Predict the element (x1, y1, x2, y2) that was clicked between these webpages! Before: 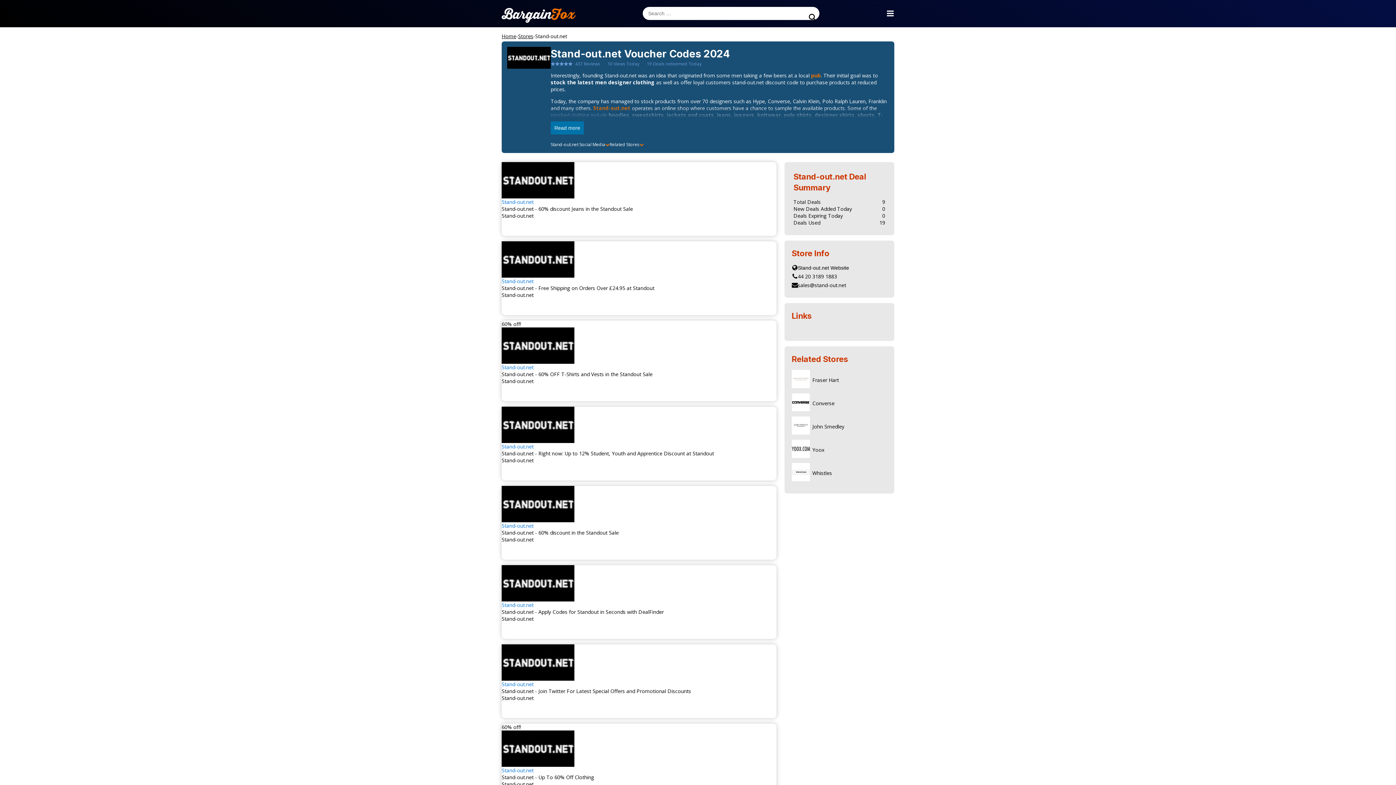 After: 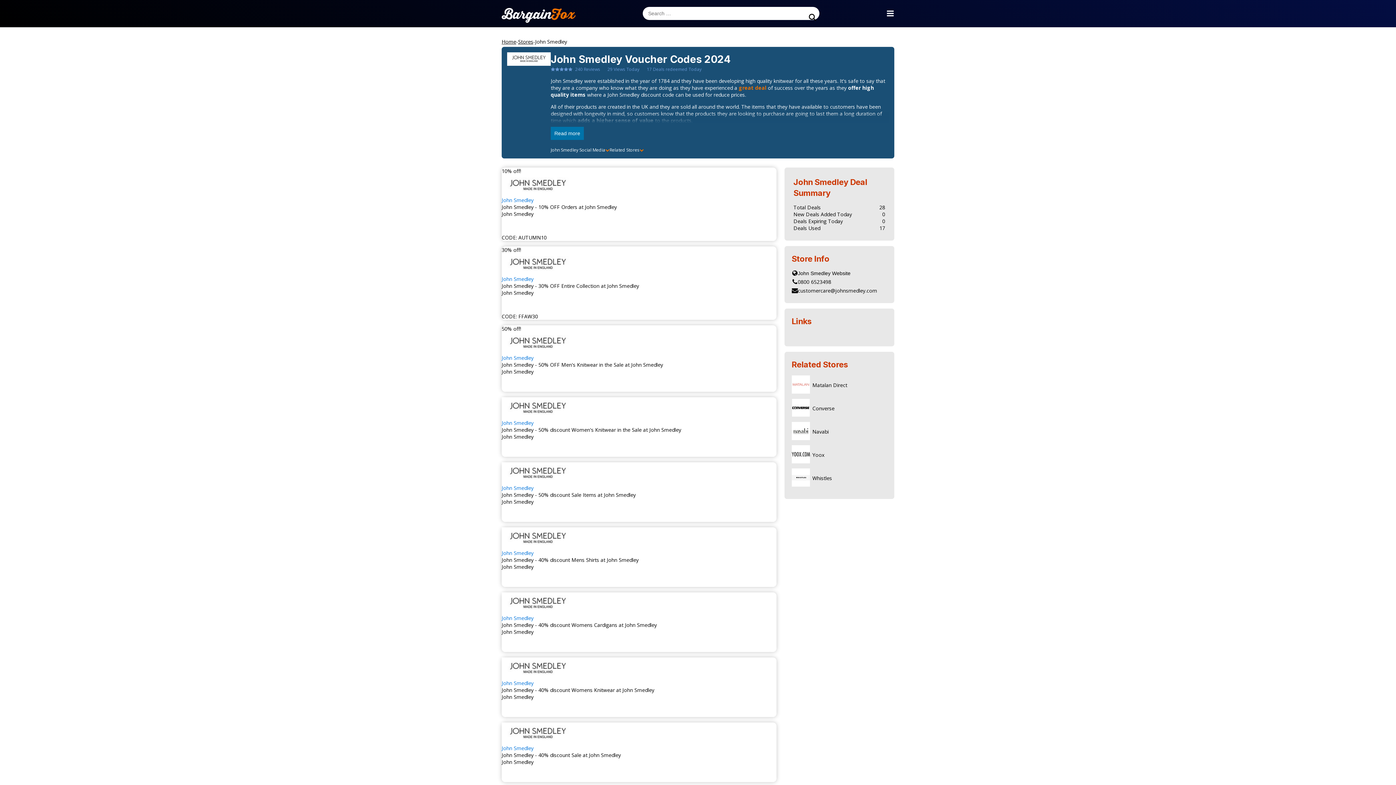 Action: label: John Smedley bbox: (812, 423, 844, 430)